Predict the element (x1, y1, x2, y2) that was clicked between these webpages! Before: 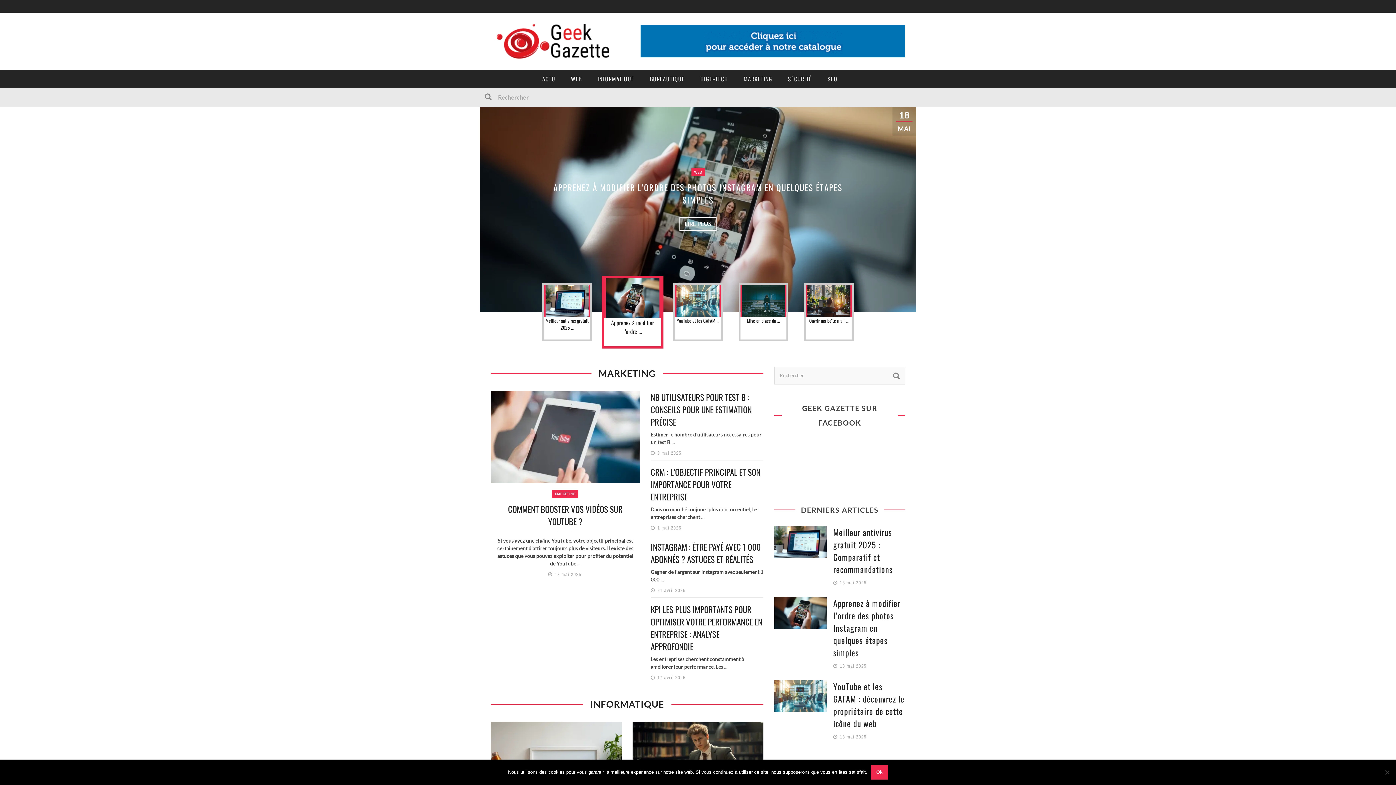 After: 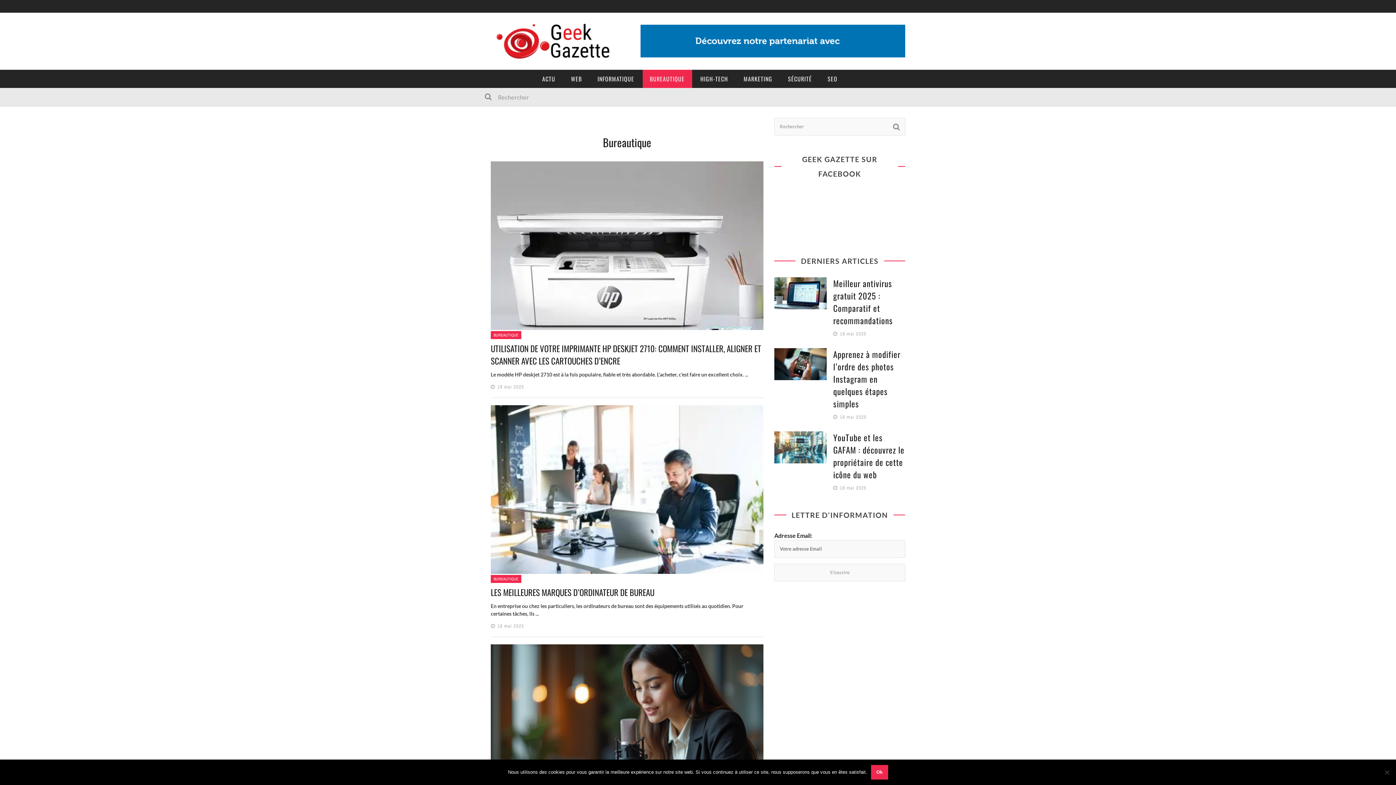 Action: label: BUREAUTIQUE bbox: (642, 69, 692, 88)